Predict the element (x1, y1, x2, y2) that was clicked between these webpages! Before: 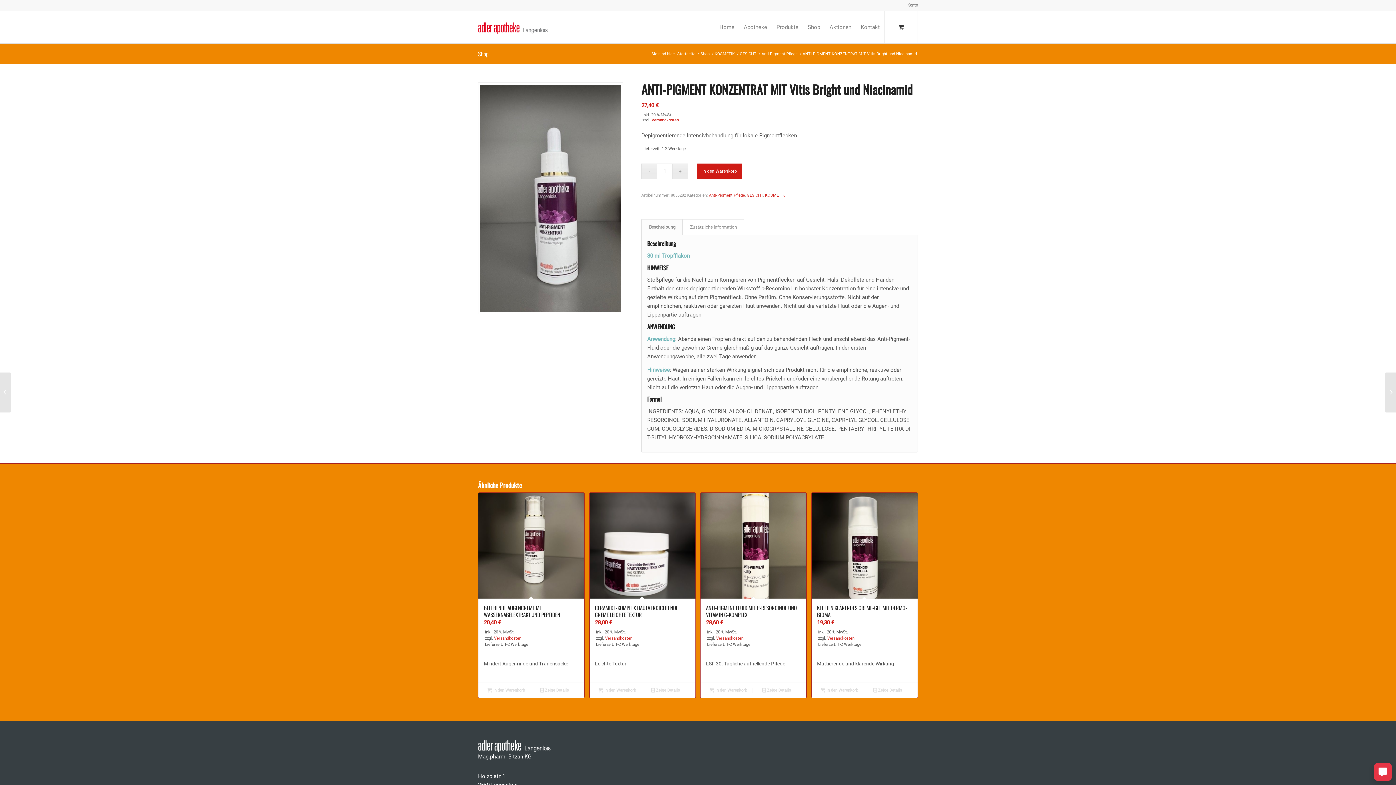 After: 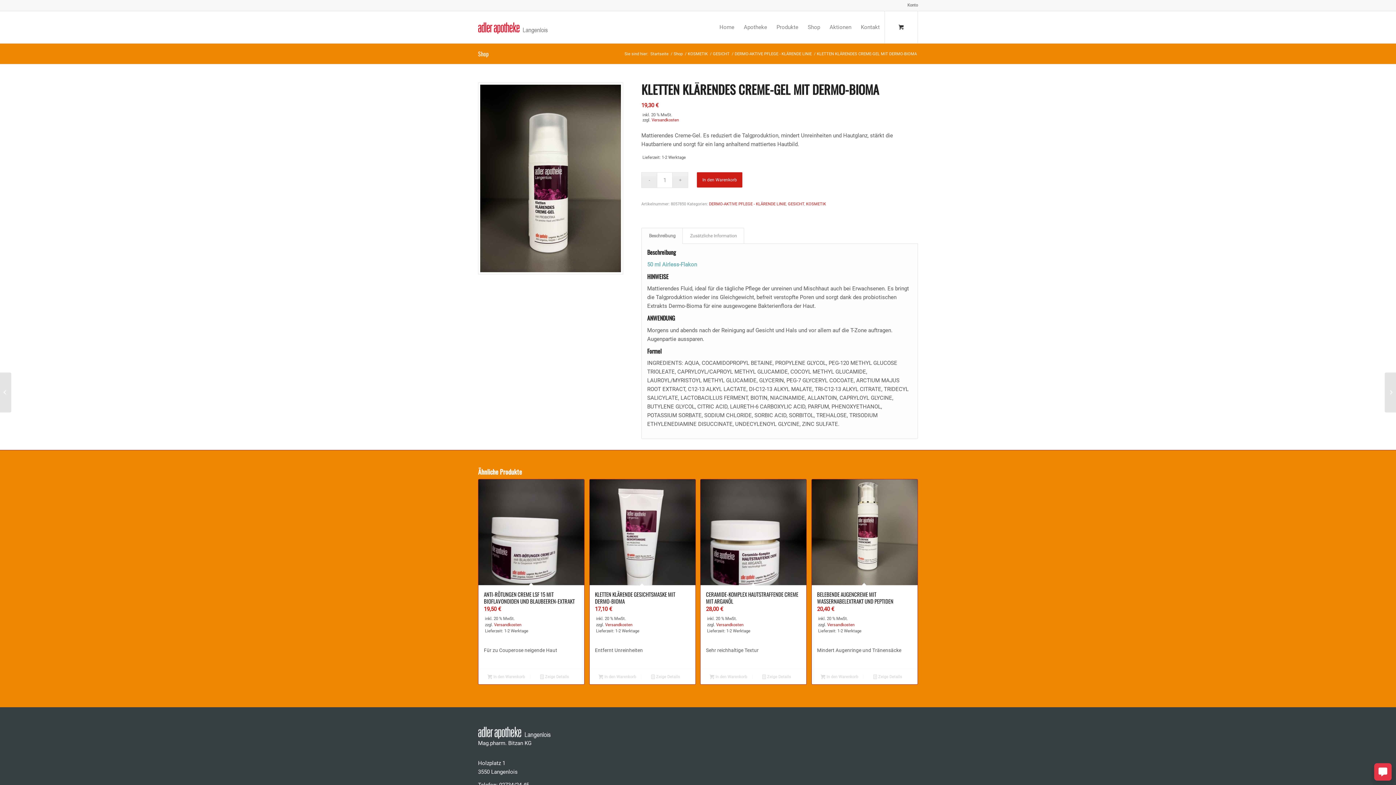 Action: label: KLETTEN KLÄRENDES CREME-GEL MIT DERMO-BIOMA
19,30 € bbox: (811, 493, 917, 627)